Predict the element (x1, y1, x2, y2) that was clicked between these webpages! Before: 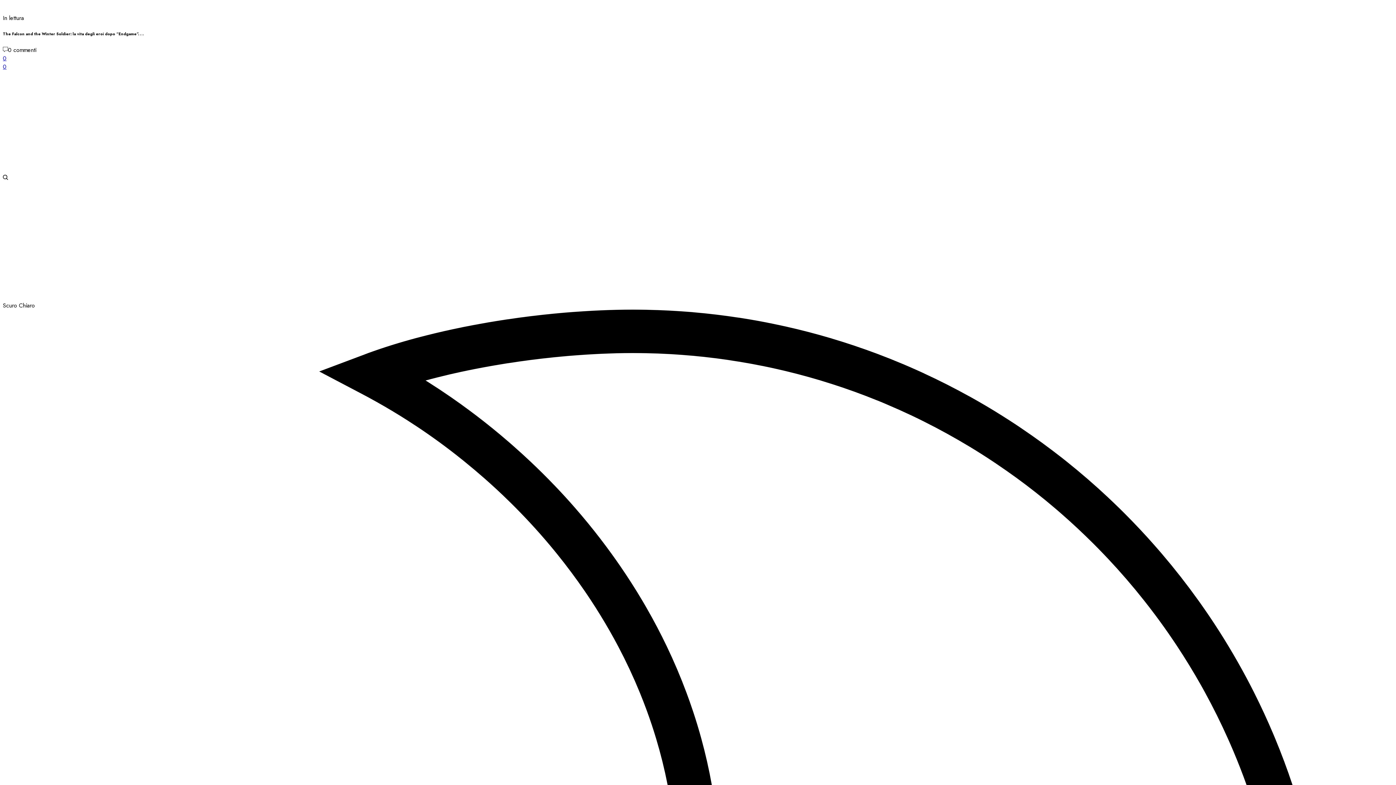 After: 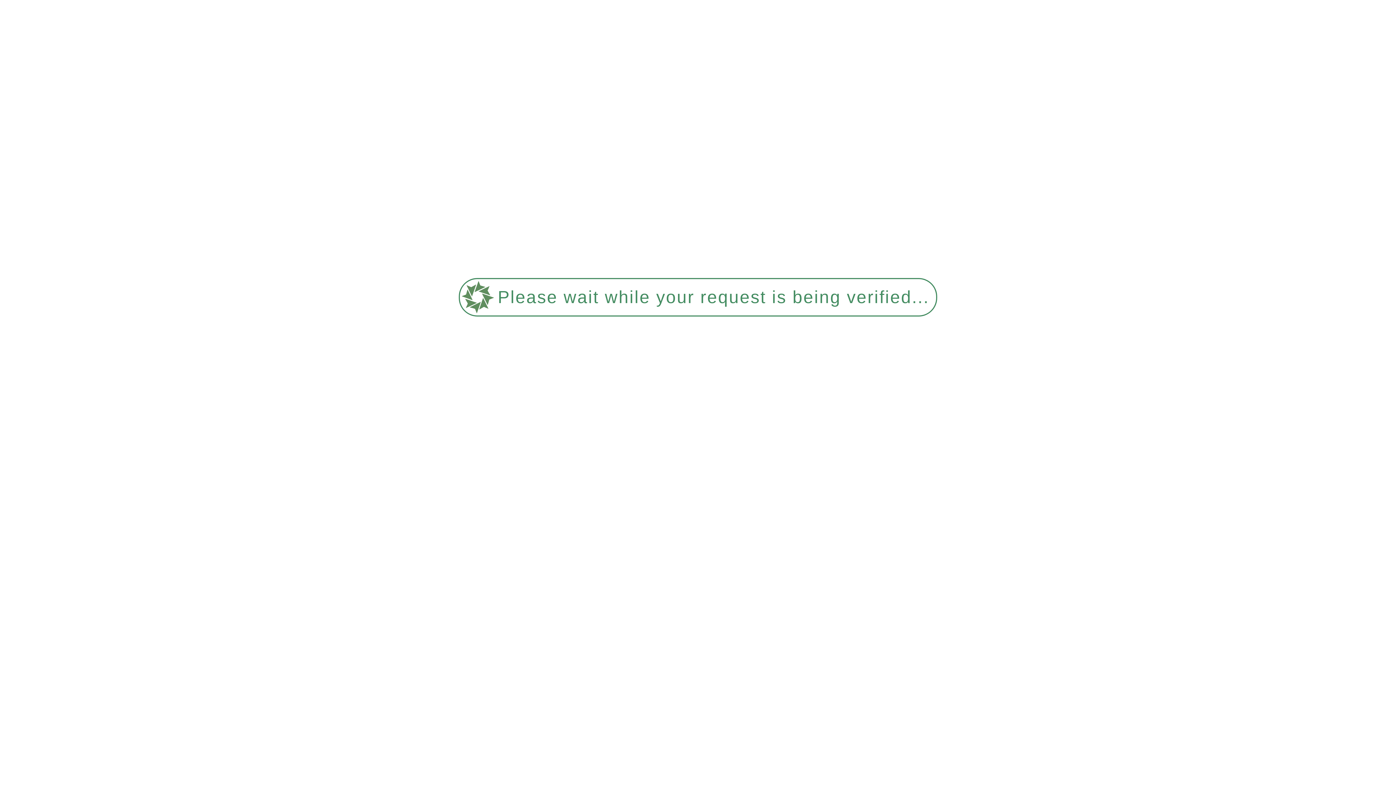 Action: bbox: (2, 289, 103, 297)